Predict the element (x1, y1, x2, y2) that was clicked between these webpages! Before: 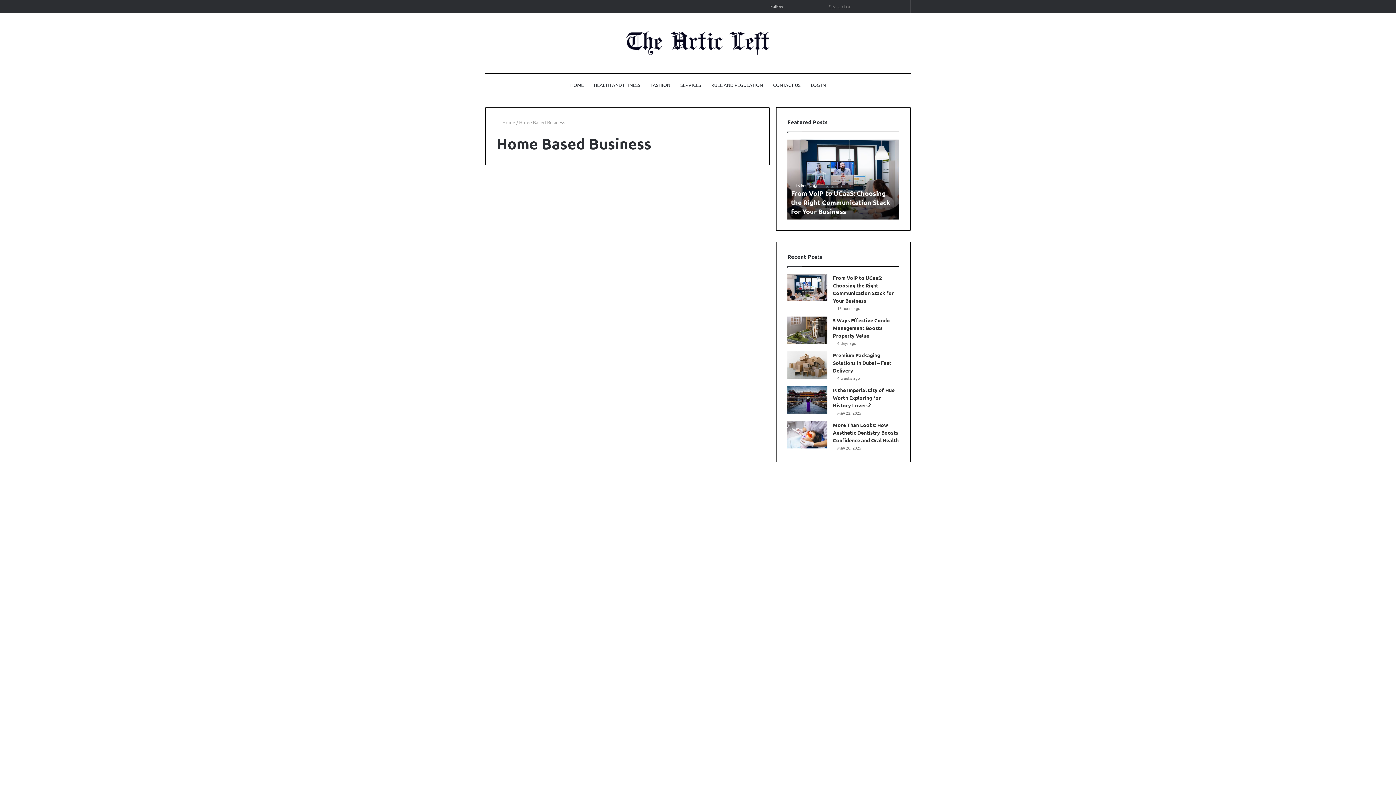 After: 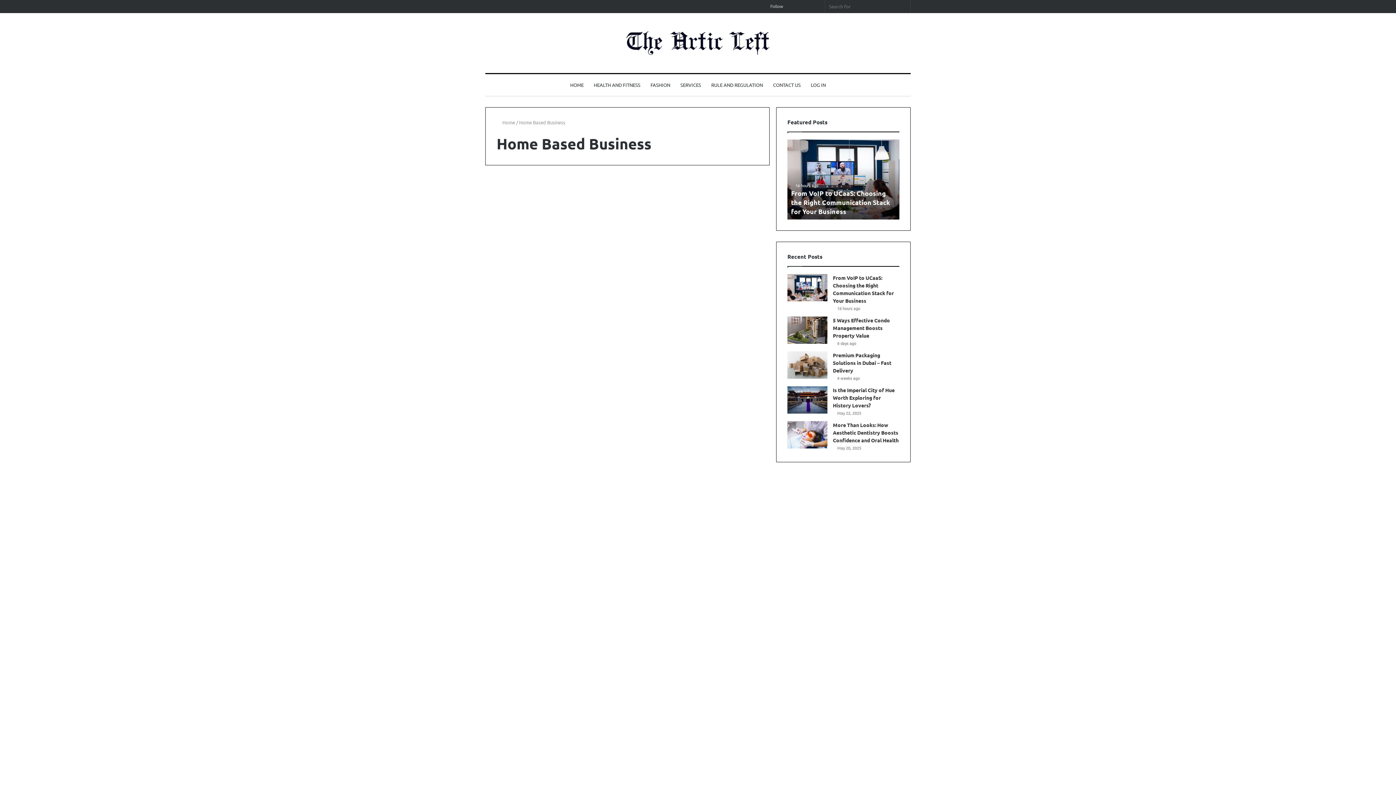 Action: bbox: (788, 0, 799, 12) label: Log In